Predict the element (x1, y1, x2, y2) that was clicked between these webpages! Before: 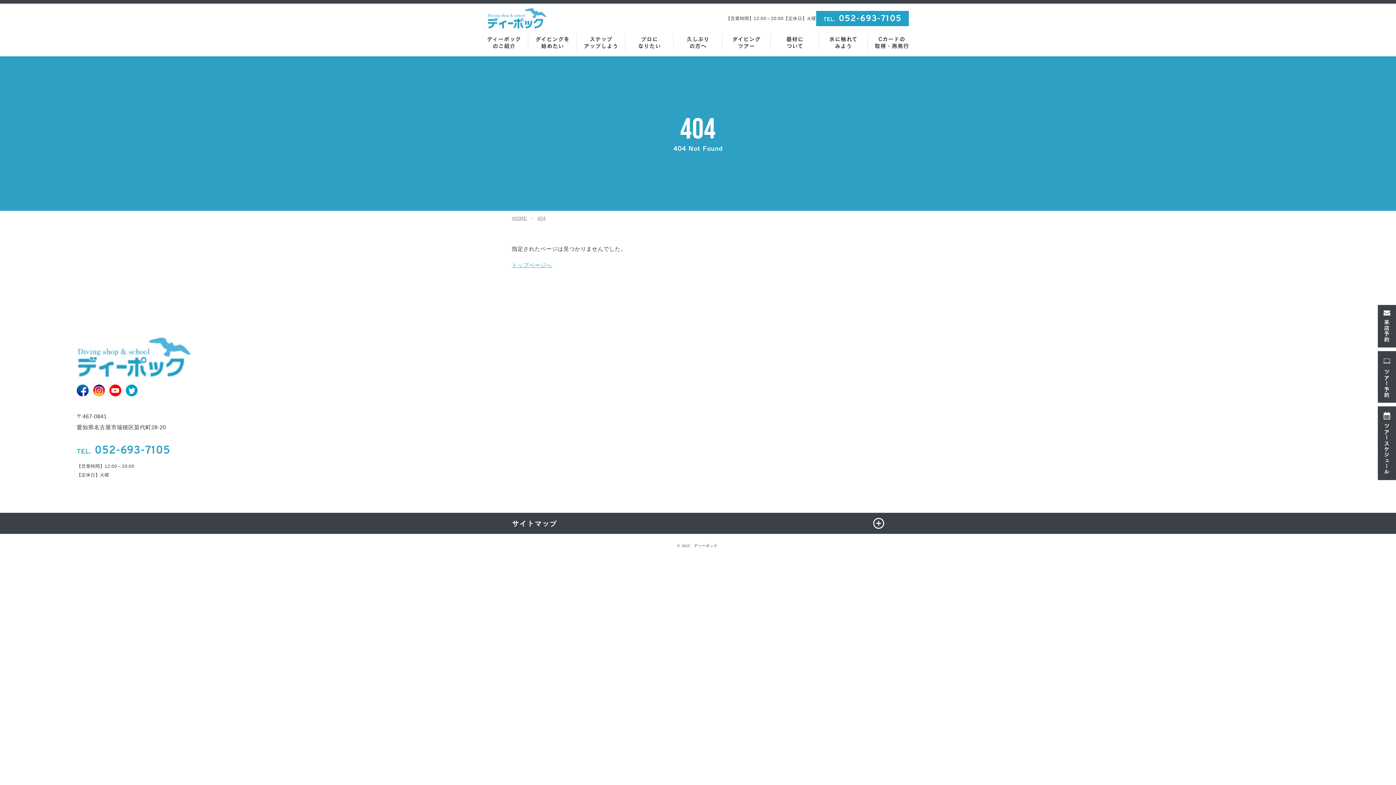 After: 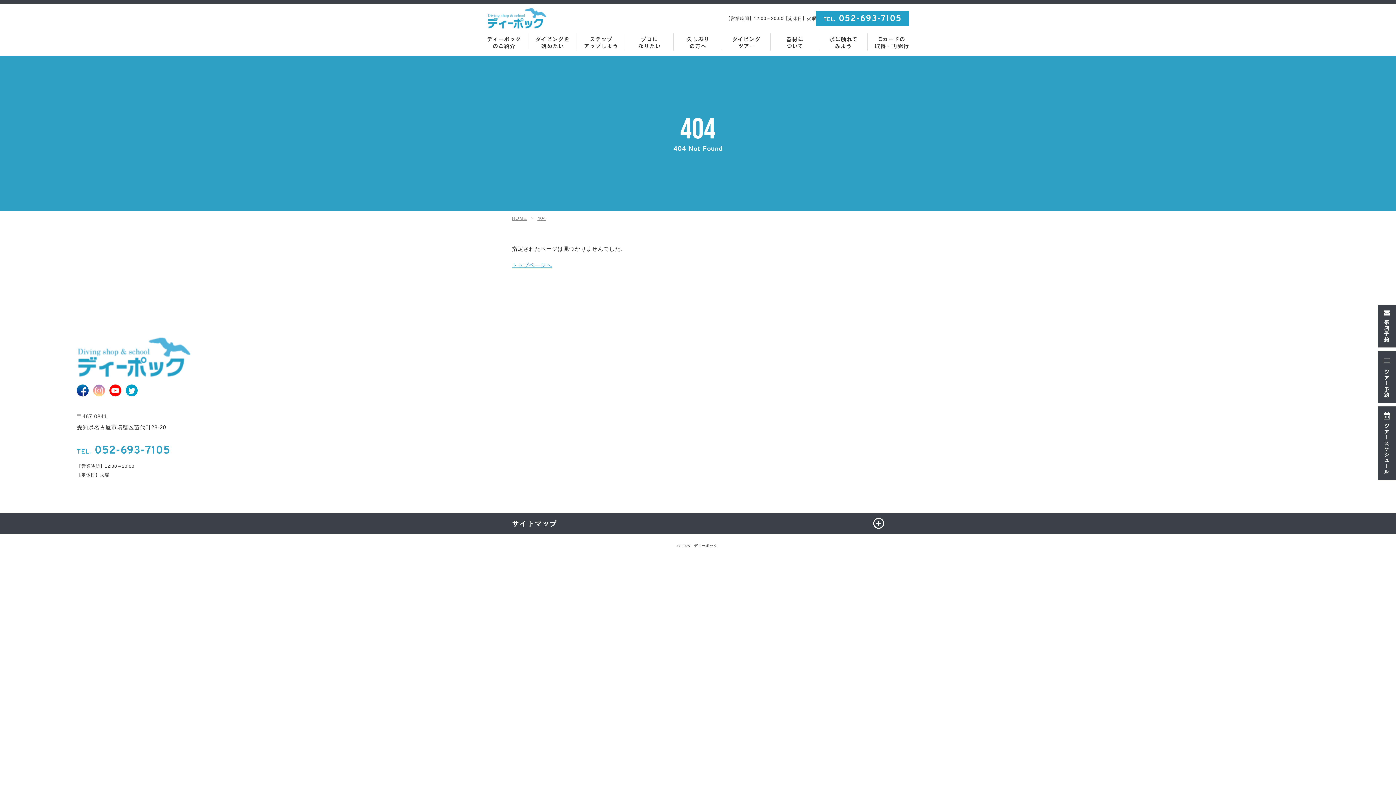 Action: bbox: (93, 386, 105, 393)